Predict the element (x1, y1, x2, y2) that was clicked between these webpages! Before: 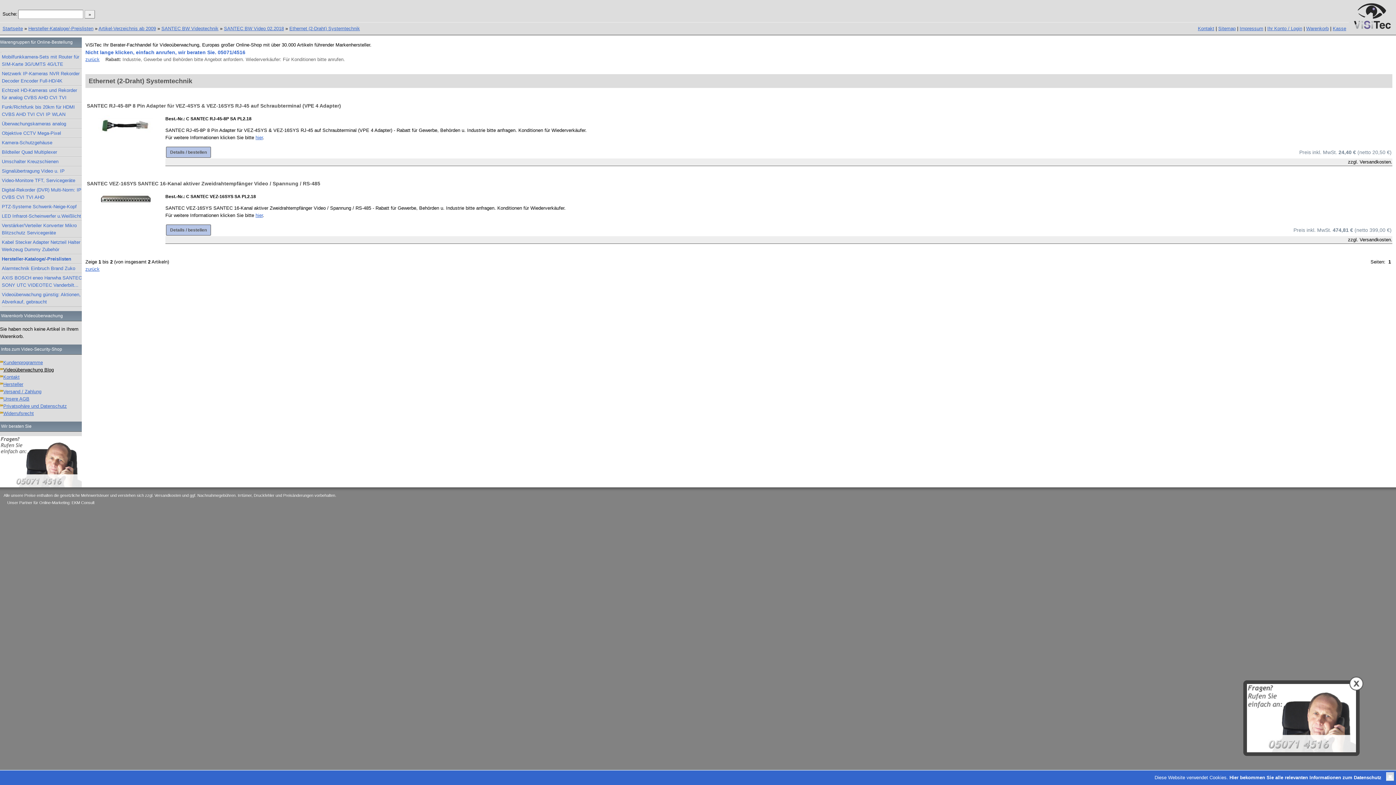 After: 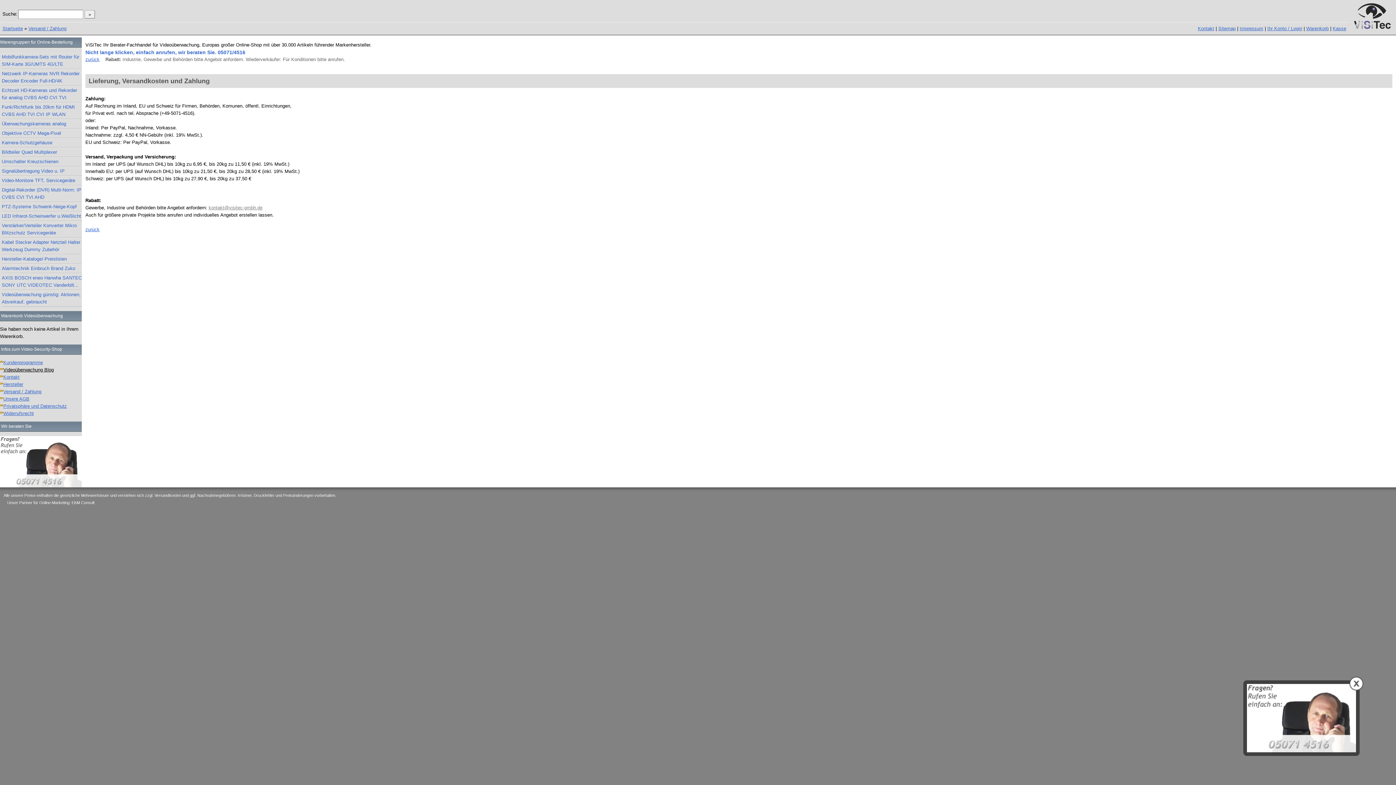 Action: bbox: (1360, 237, 1392, 242) label: Versandkosten.